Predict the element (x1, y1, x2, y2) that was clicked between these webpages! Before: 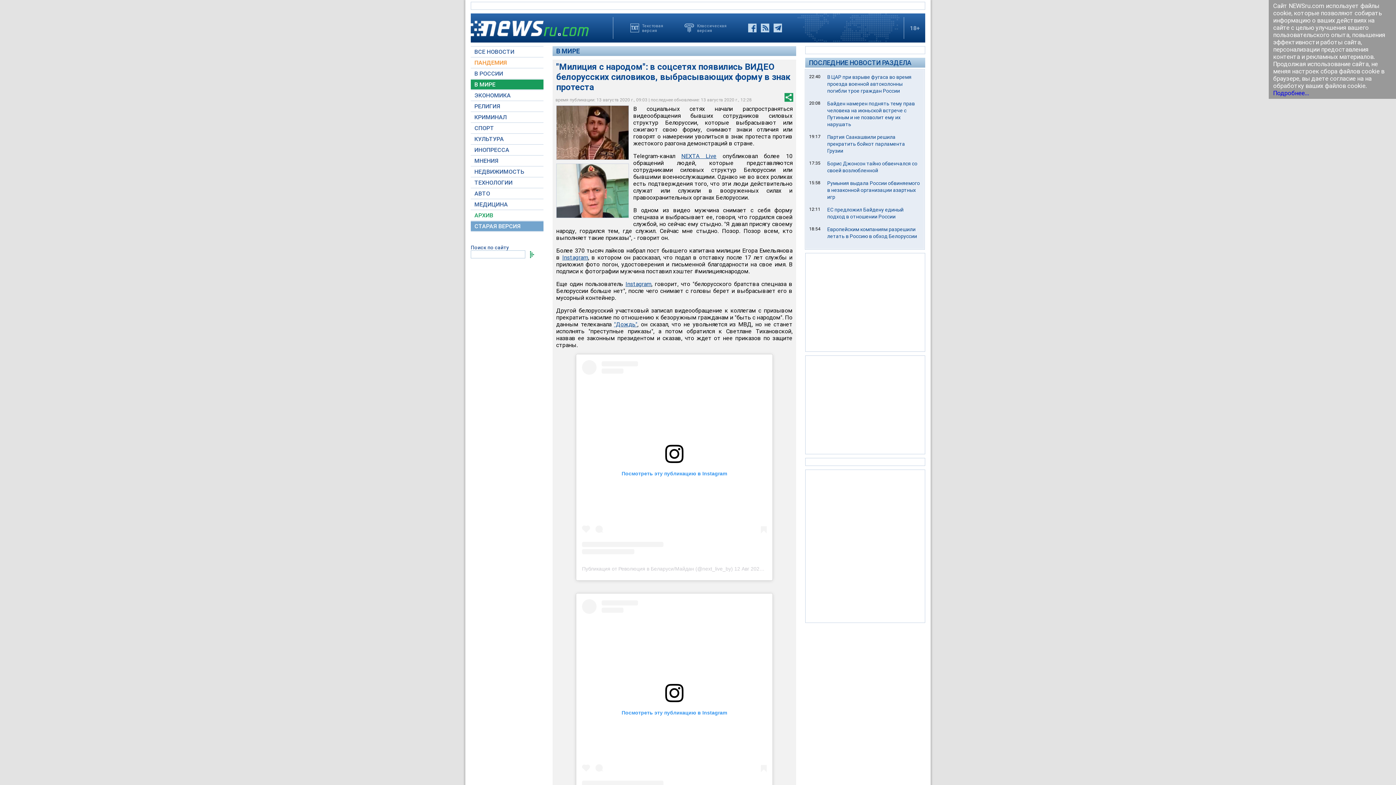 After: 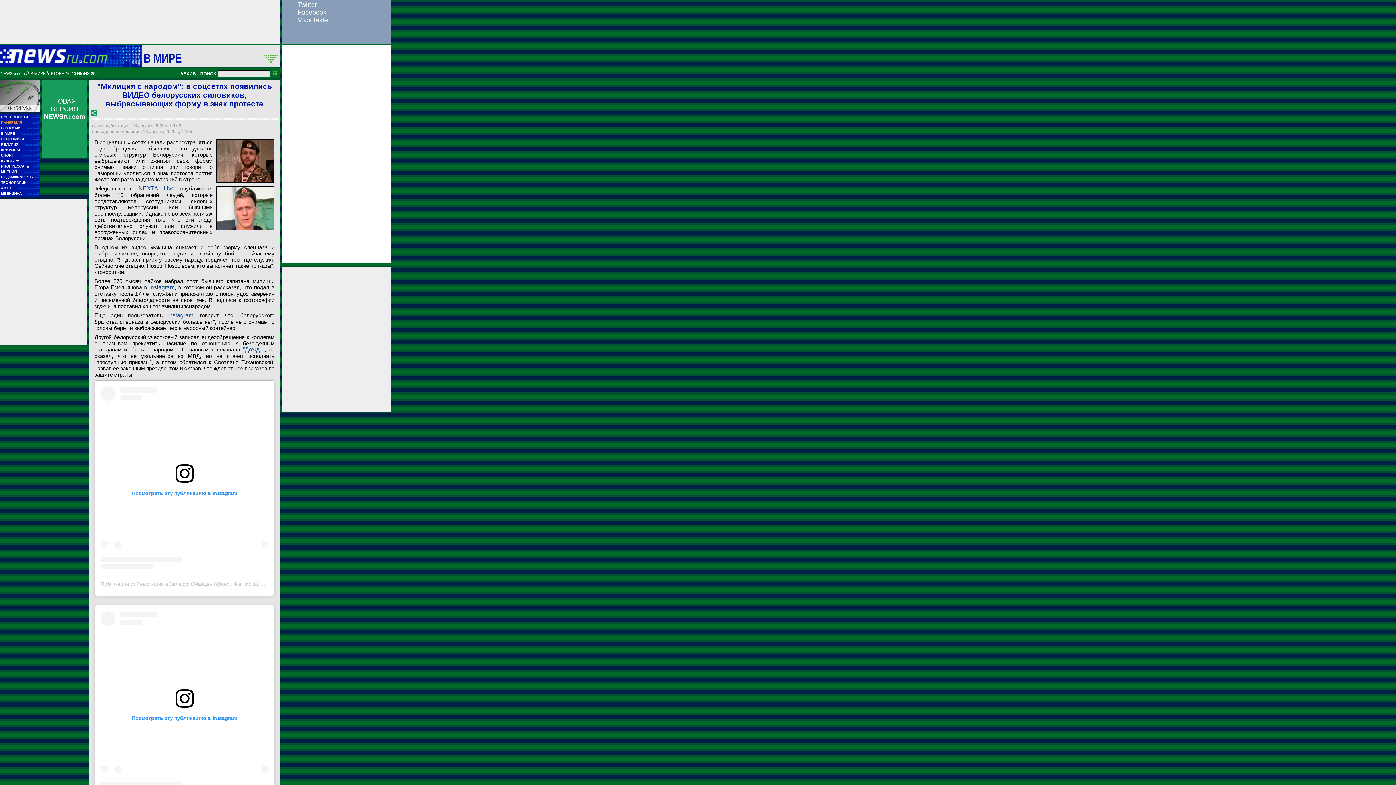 Action: bbox: (684, 23, 727, 32) label: Классическая
версия